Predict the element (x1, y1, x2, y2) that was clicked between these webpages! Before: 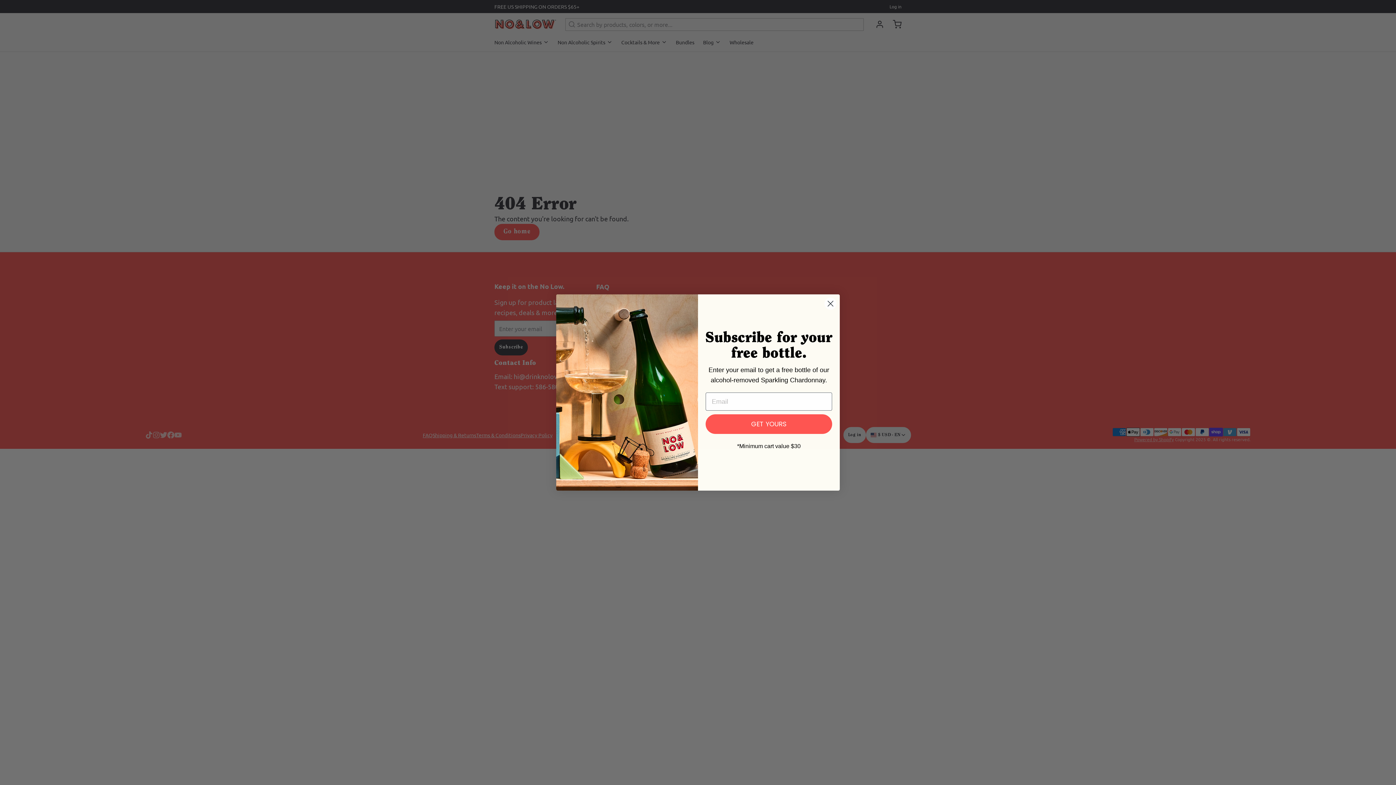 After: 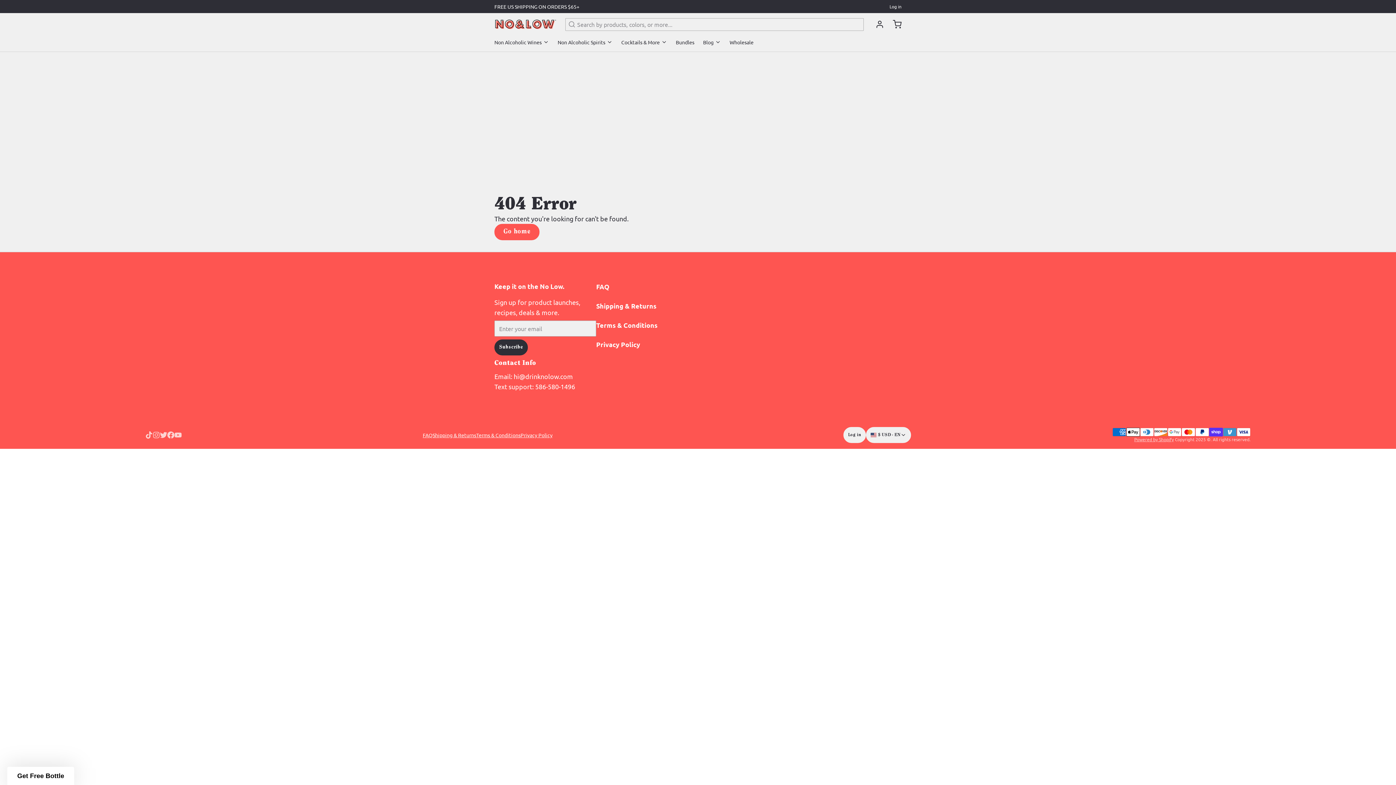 Action: bbox: (824, 297, 837, 310) label: Close dialog